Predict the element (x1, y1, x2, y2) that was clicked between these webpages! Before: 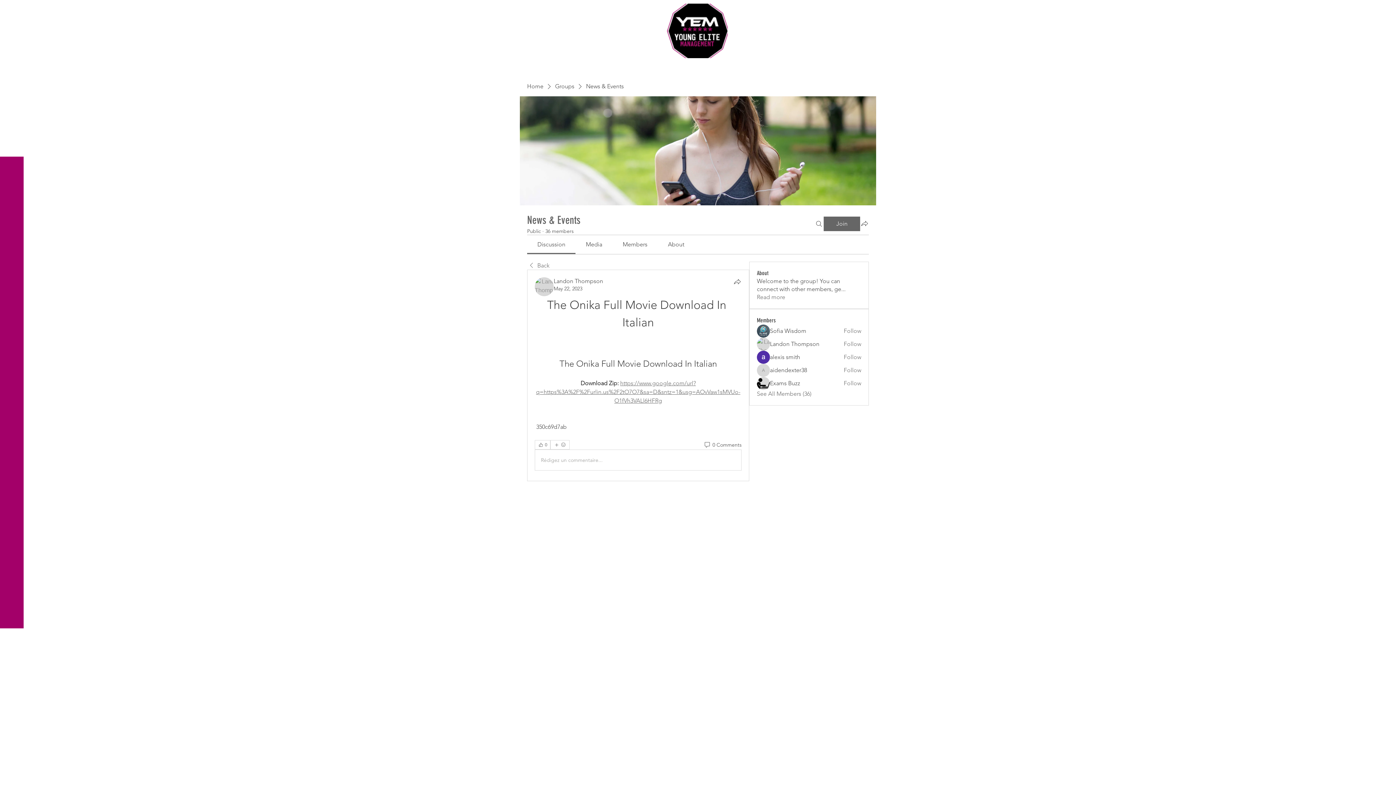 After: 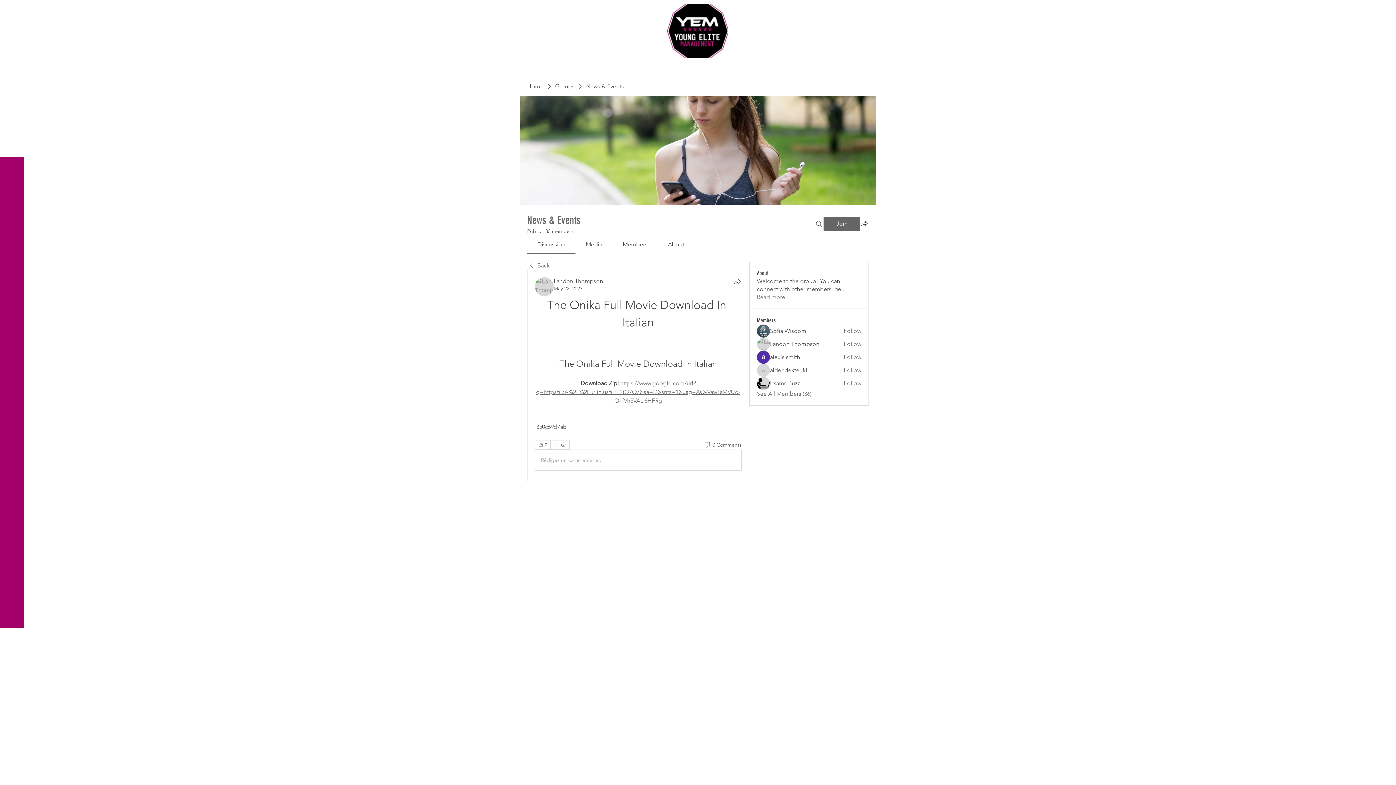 Action: label: Members bbox: (622, 241, 647, 248)